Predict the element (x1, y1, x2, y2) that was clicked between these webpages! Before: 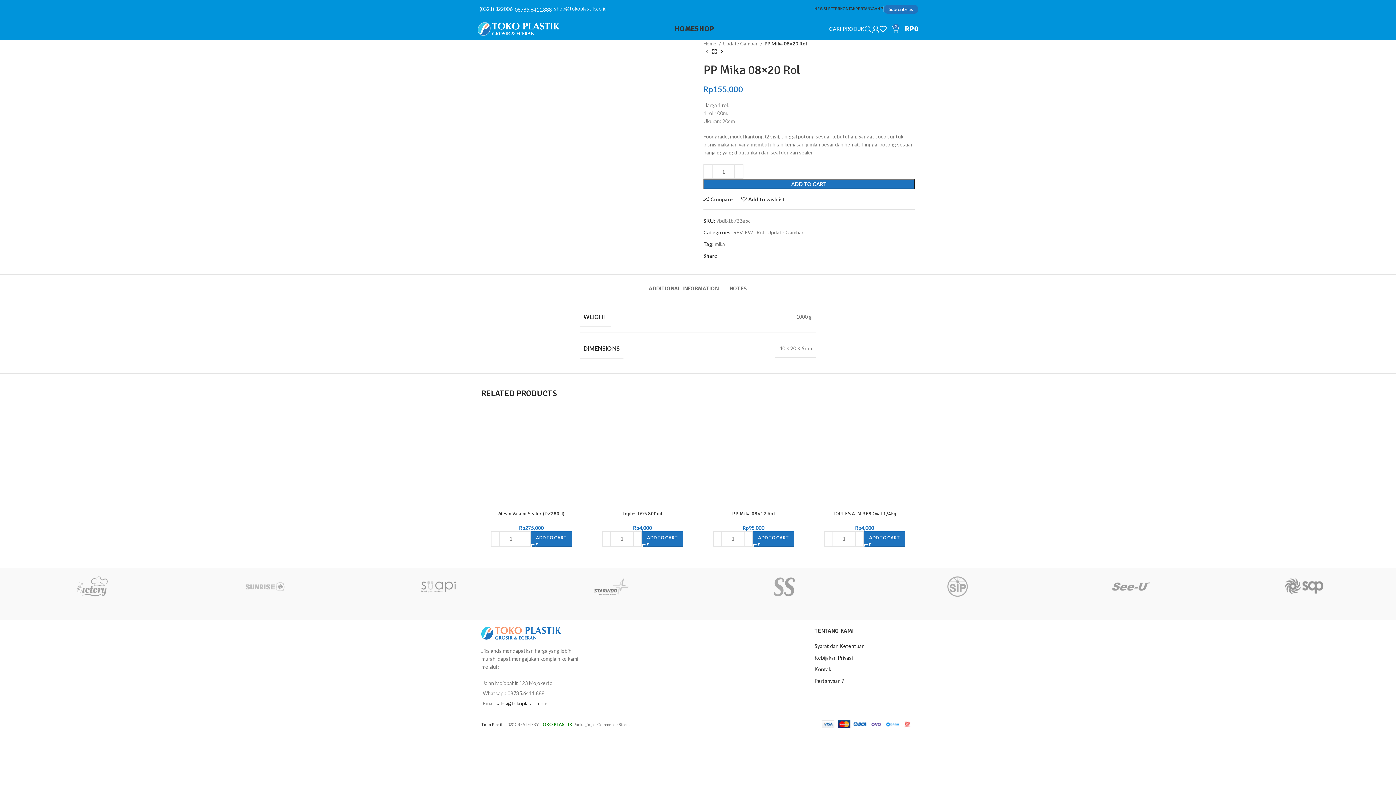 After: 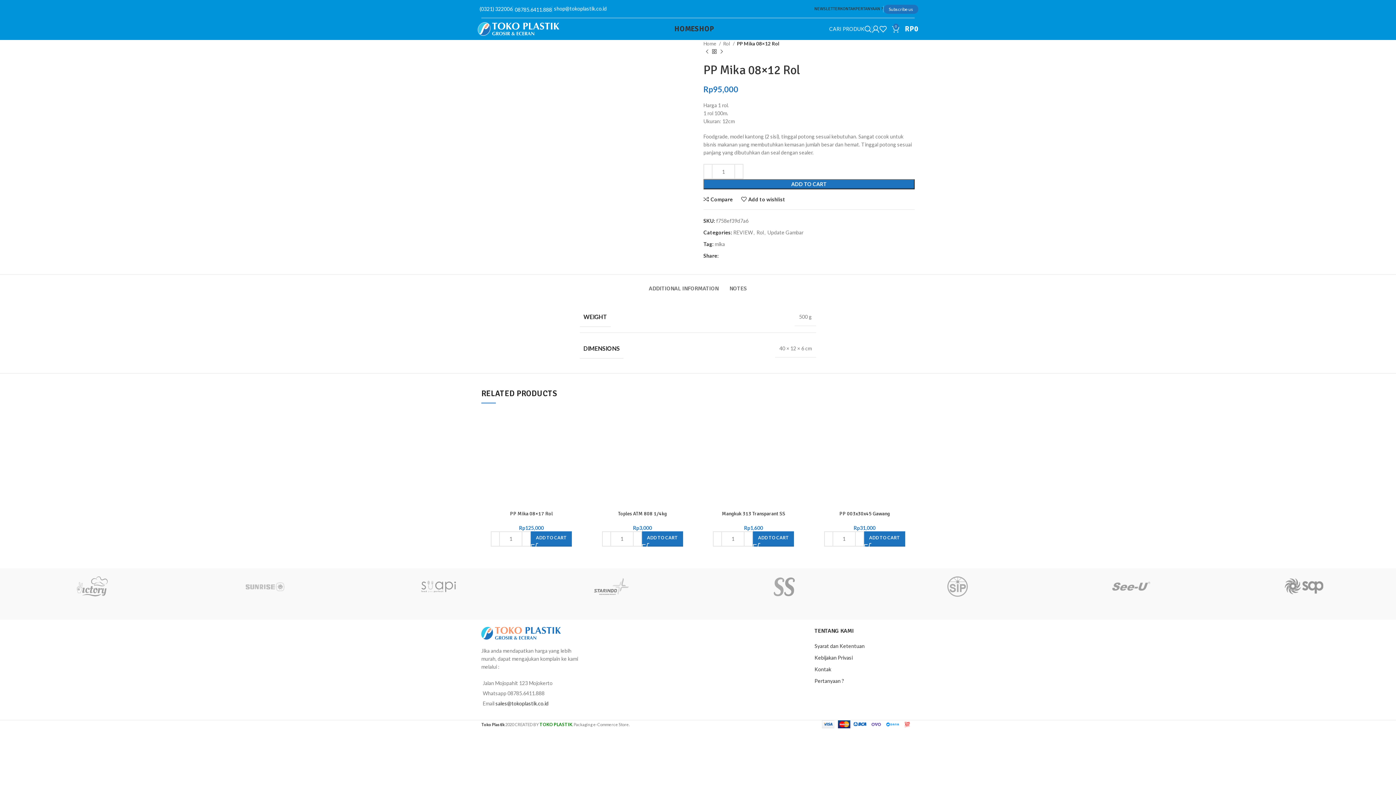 Action: bbox: (732, 510, 775, 516) label: PP Mika 08×12 Rol